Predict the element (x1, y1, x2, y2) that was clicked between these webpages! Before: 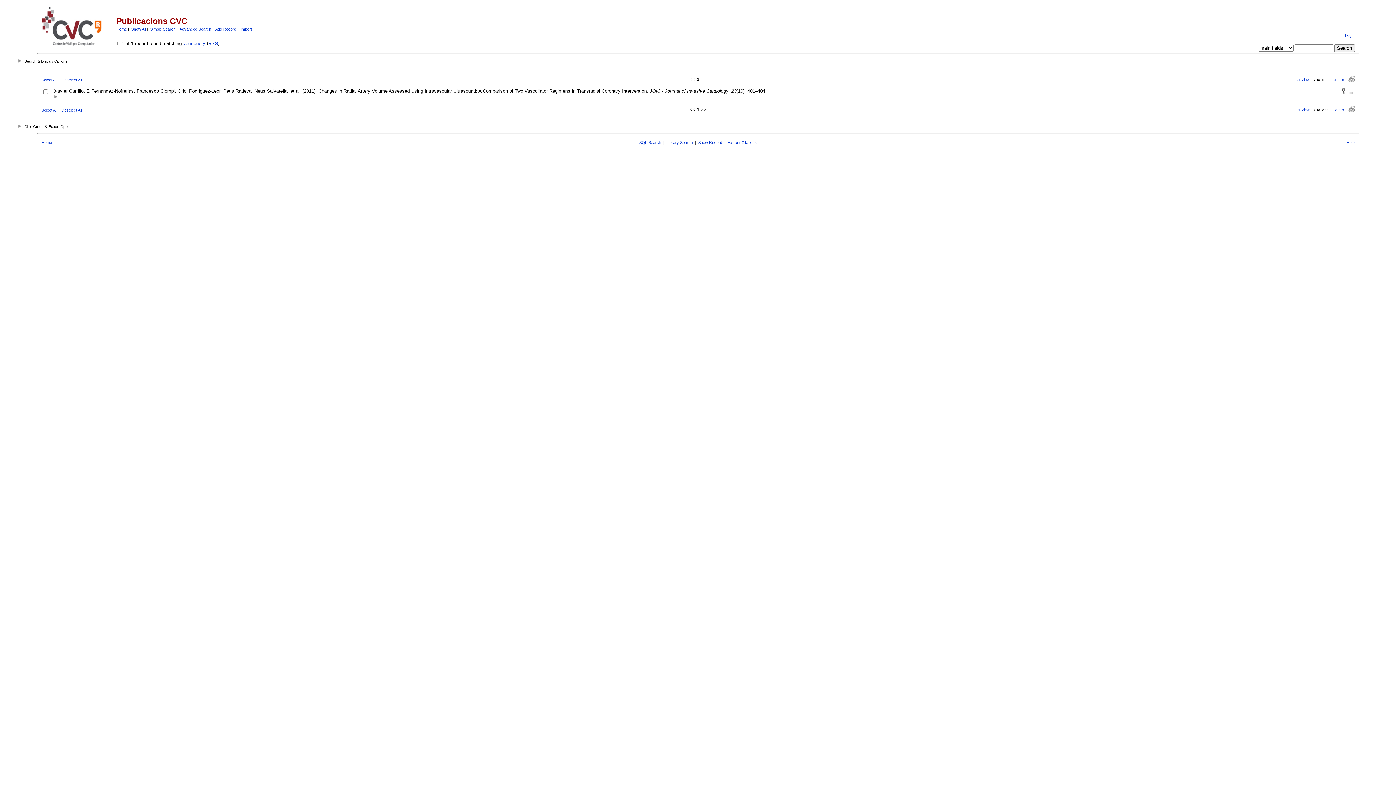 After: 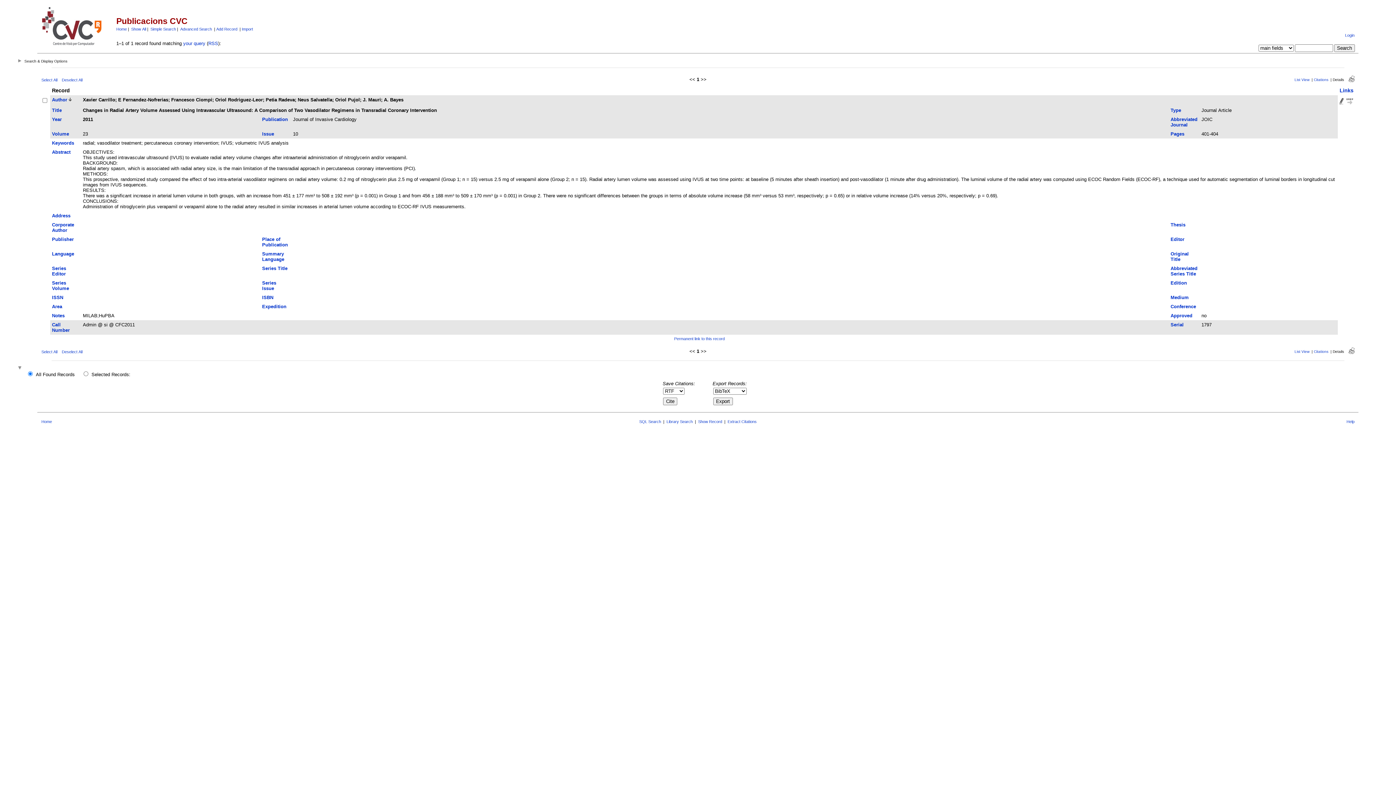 Action: label: Details bbox: (1333, 107, 1344, 111)